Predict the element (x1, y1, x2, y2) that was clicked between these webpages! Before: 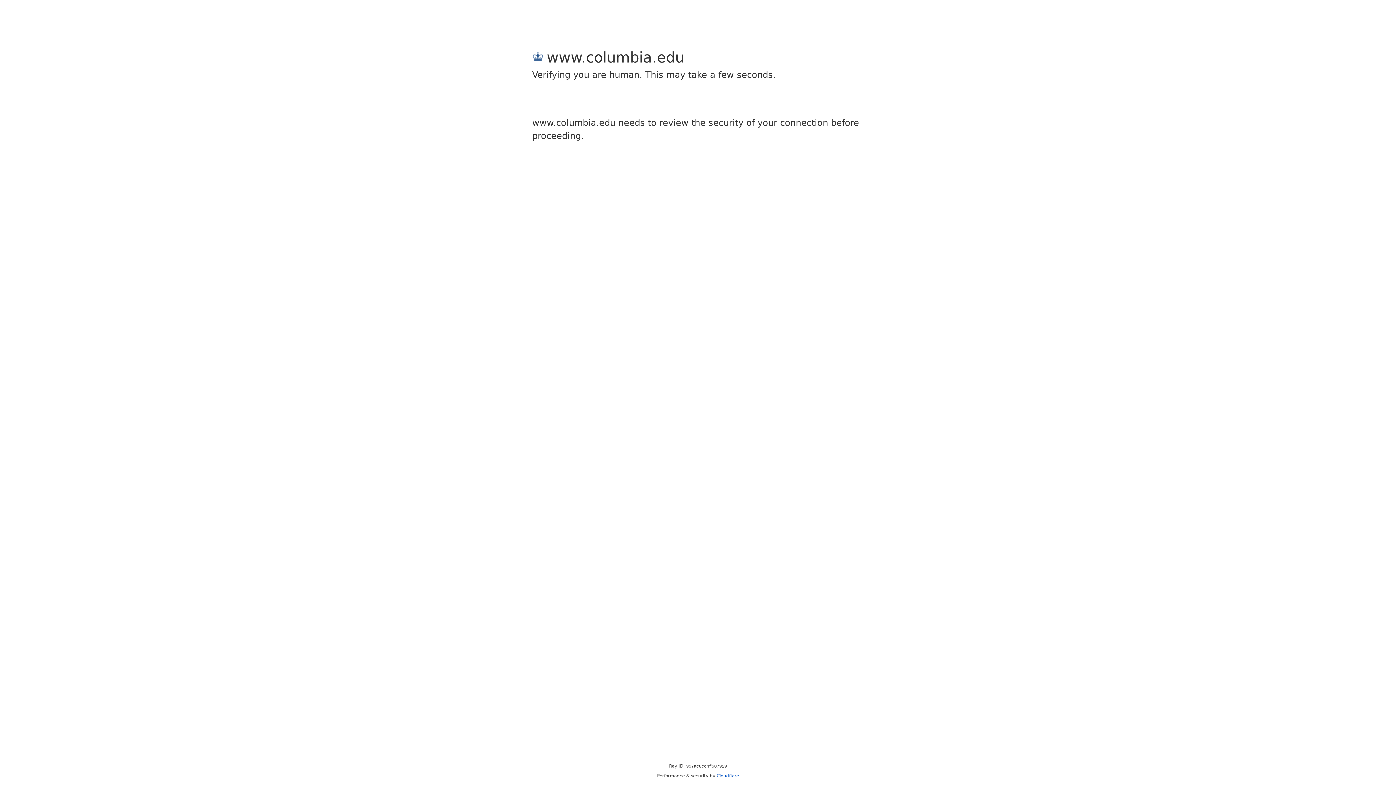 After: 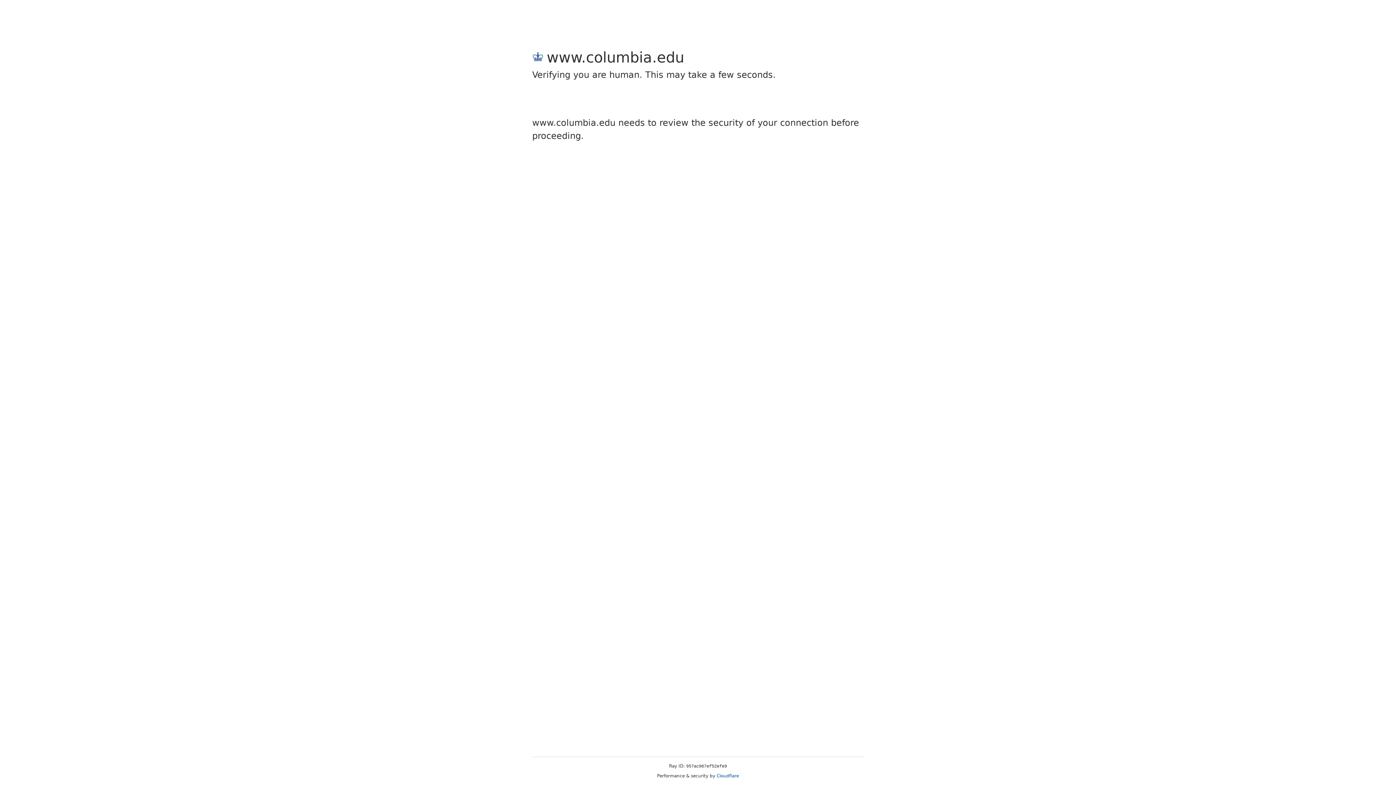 Action: label: Cloudflare bbox: (716, 773, 739, 778)